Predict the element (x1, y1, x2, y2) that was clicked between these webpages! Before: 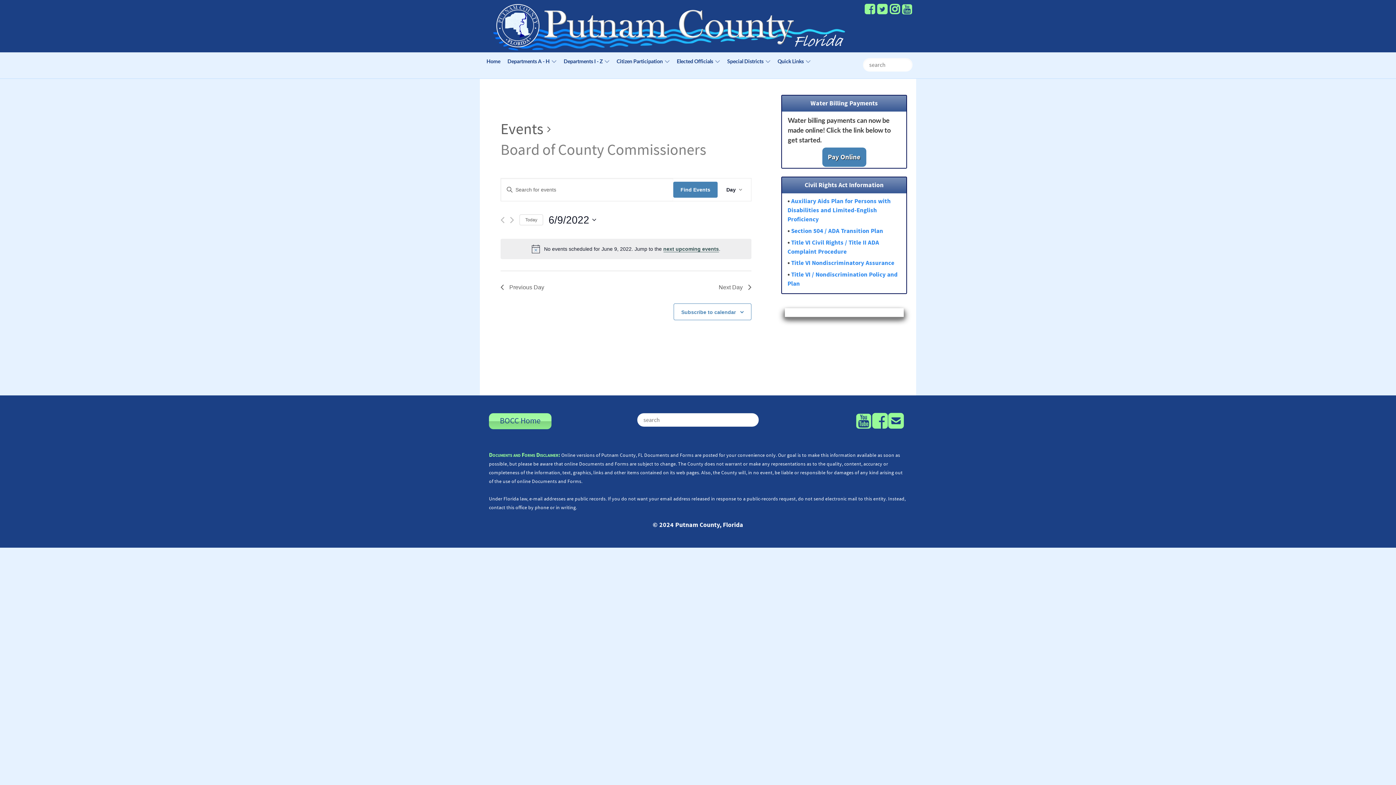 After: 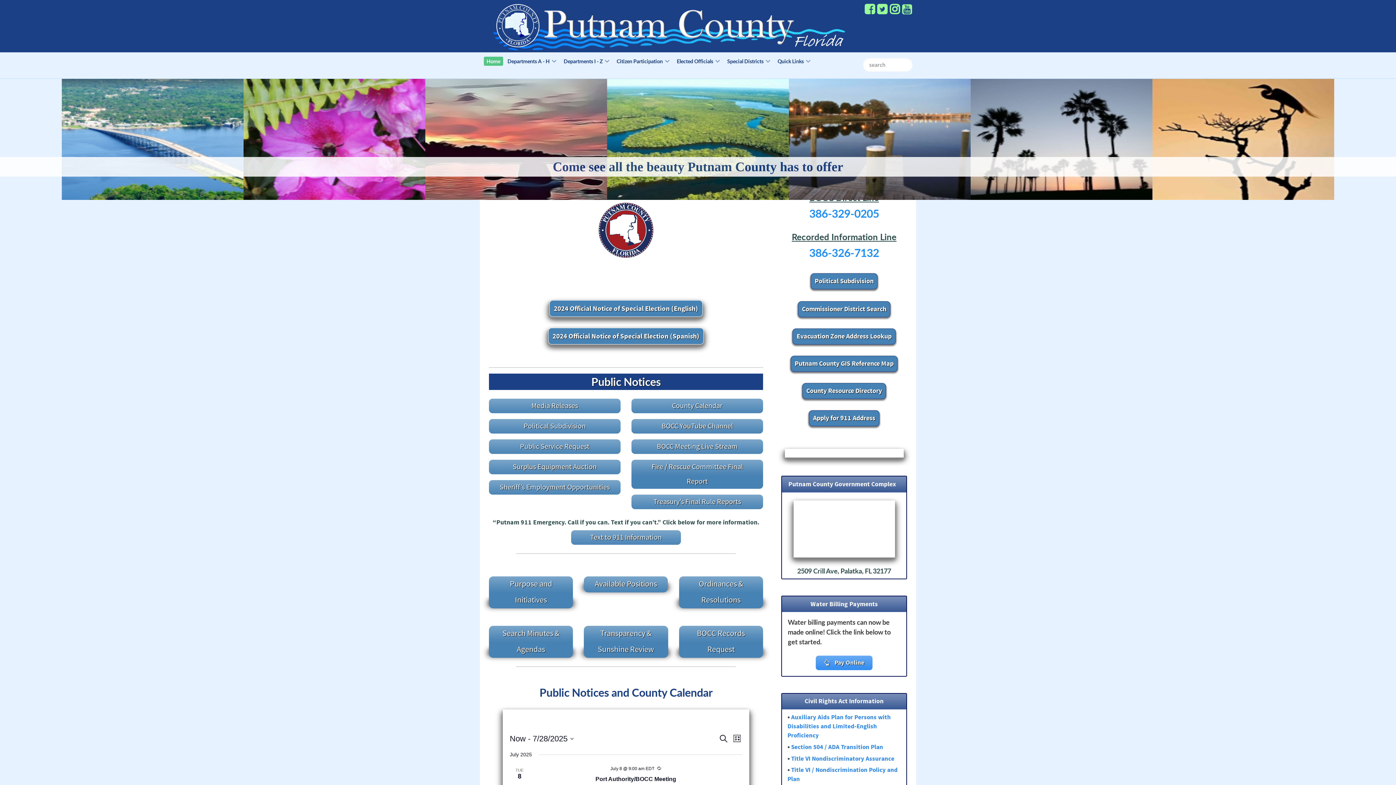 Action: bbox: (480, 26, 877, 33)